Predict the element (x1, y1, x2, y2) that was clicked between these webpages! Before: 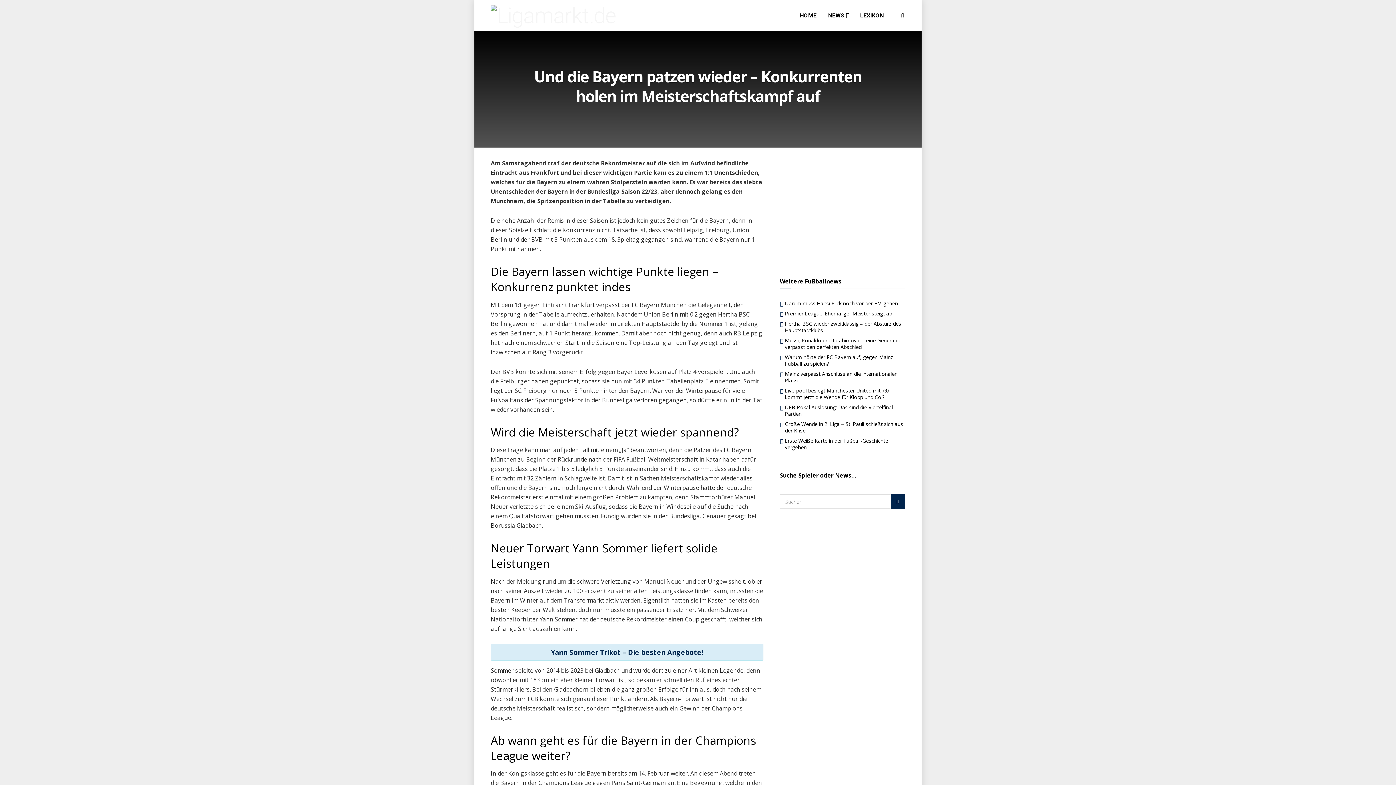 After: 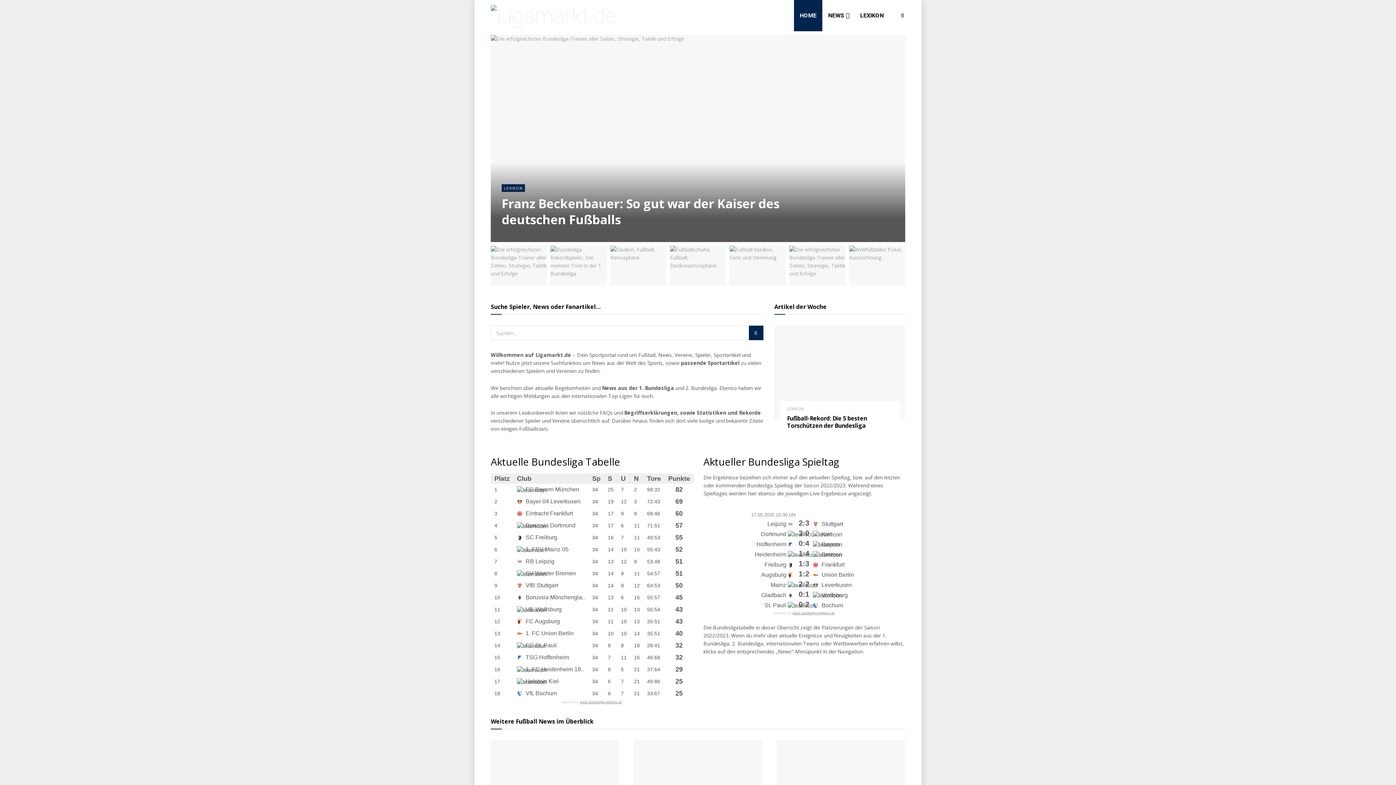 Action: bbox: (794, 0, 822, 31) label: HOME